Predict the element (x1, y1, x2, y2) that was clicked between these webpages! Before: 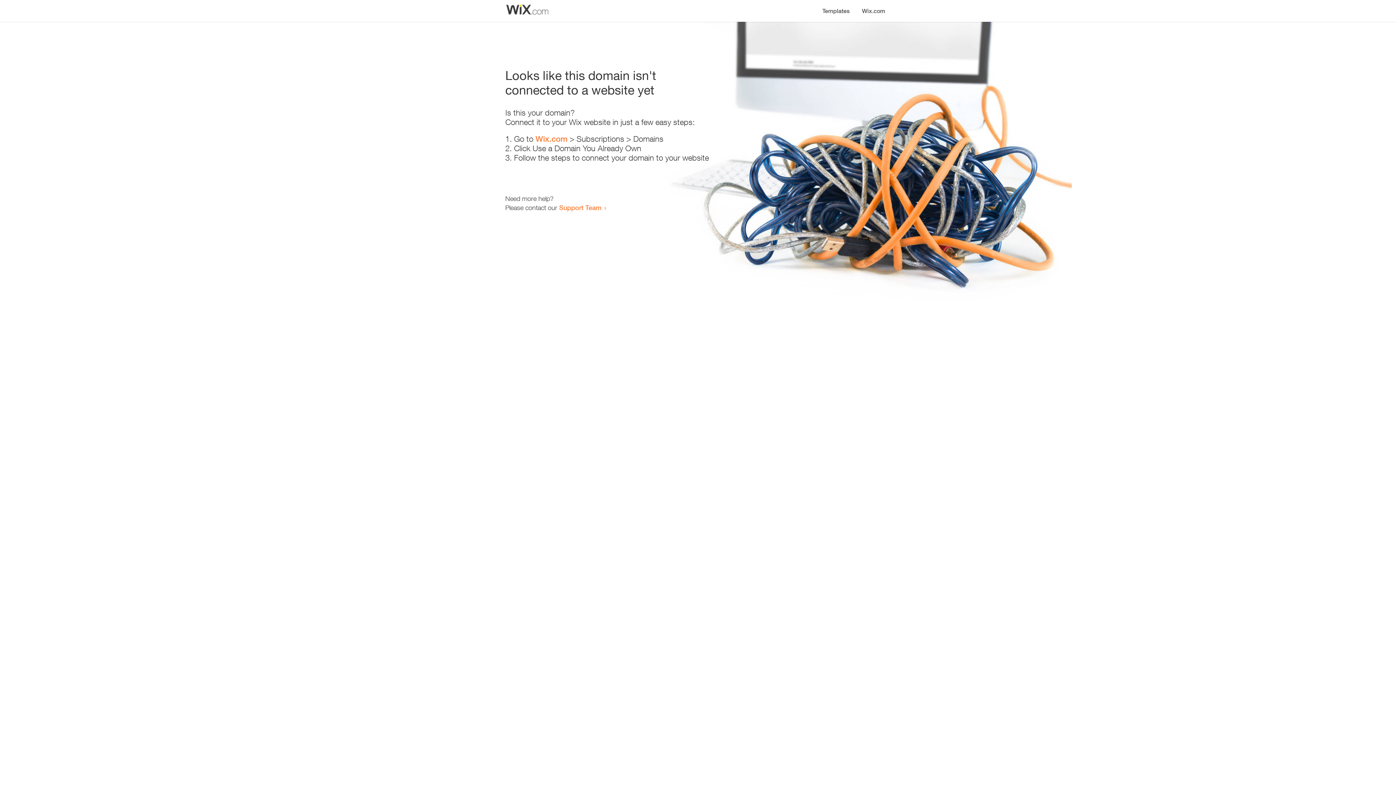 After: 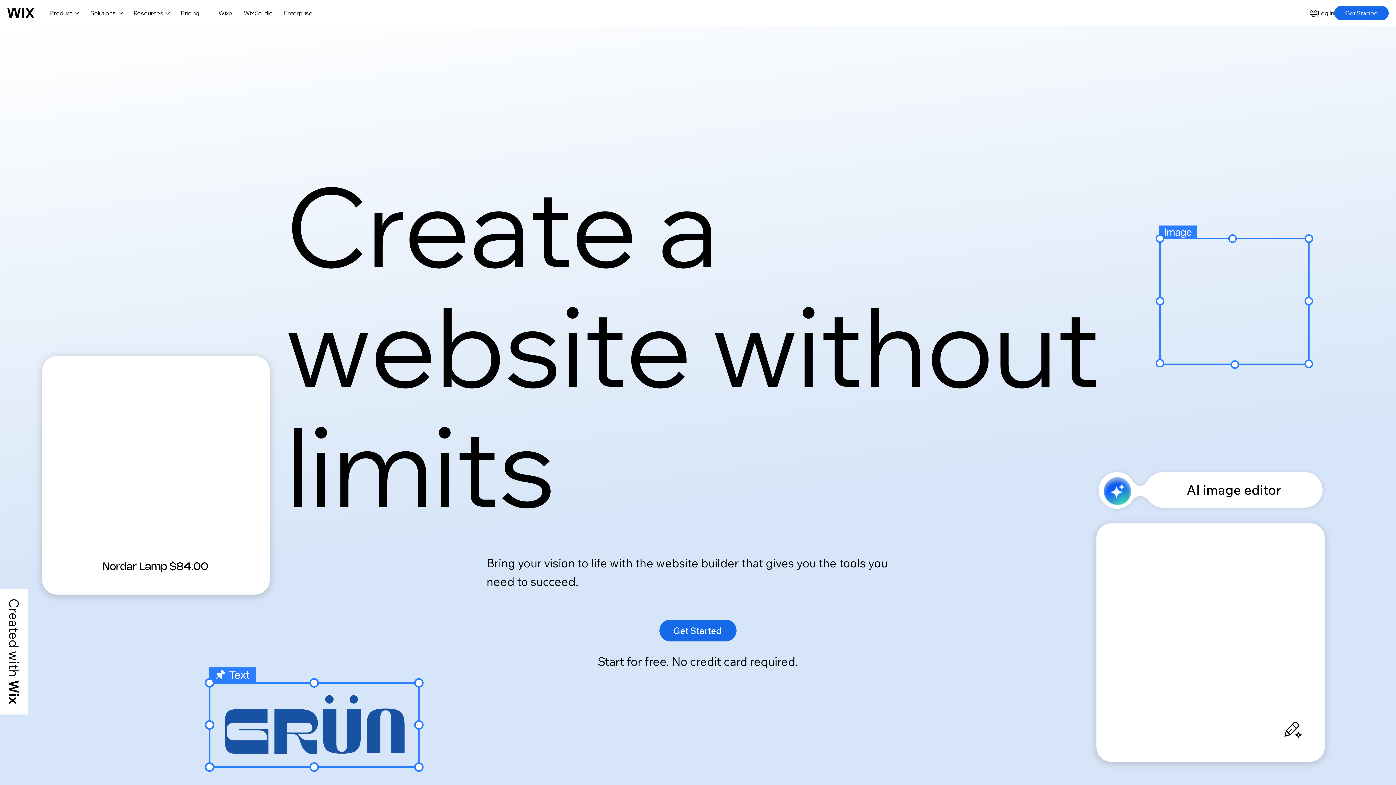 Action: bbox: (535, 134, 567, 143) label: Wix.com